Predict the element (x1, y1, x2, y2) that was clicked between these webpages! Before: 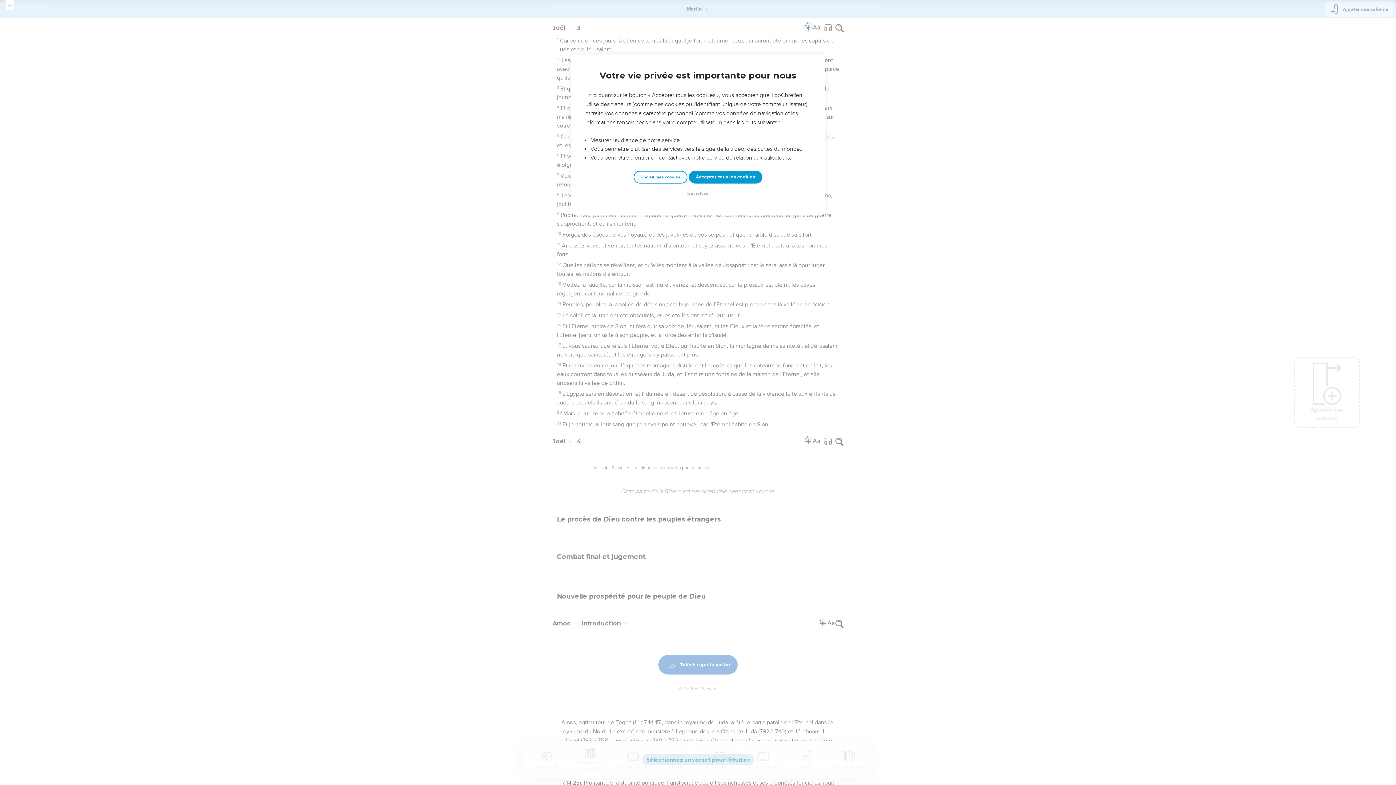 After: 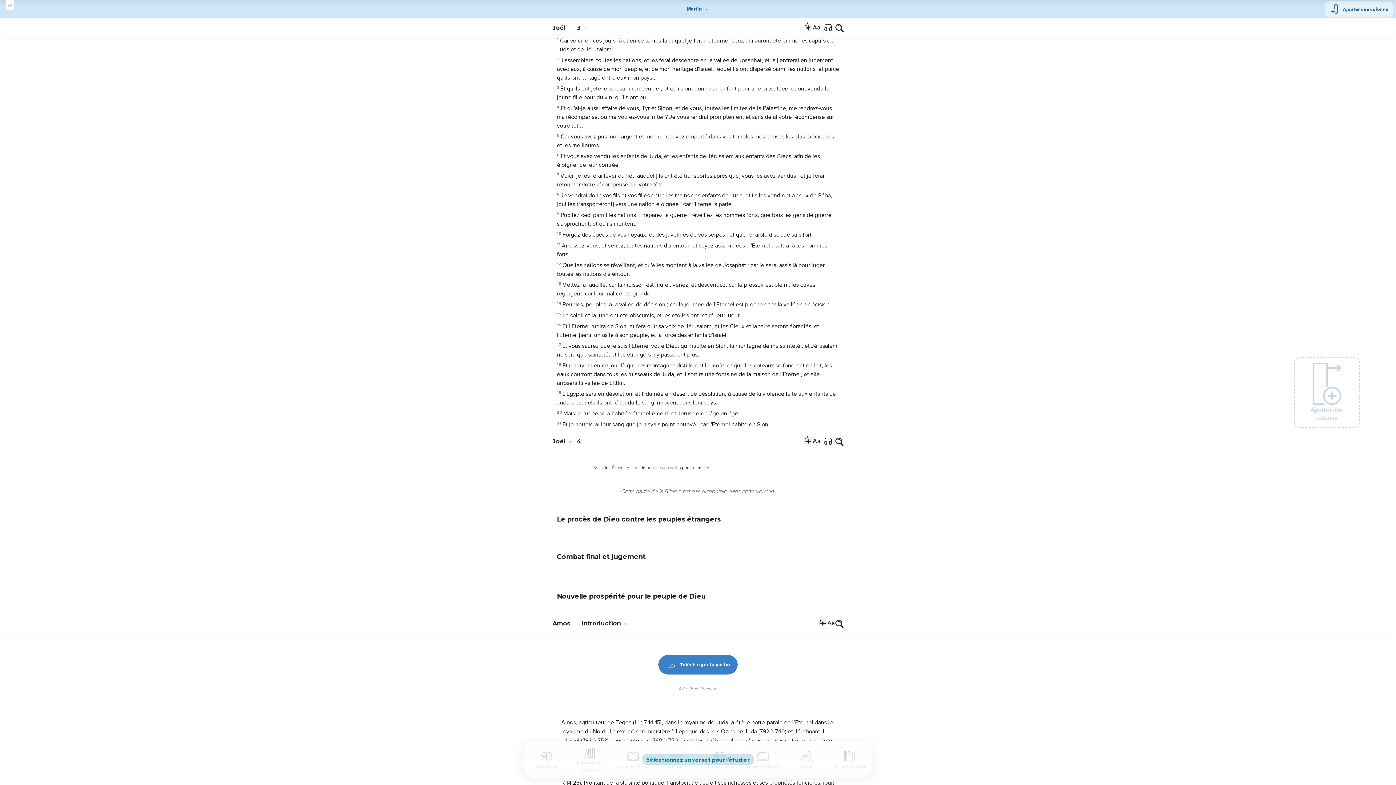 Action: label: Accepter tous les cookies bbox: (688, 170, 762, 183)